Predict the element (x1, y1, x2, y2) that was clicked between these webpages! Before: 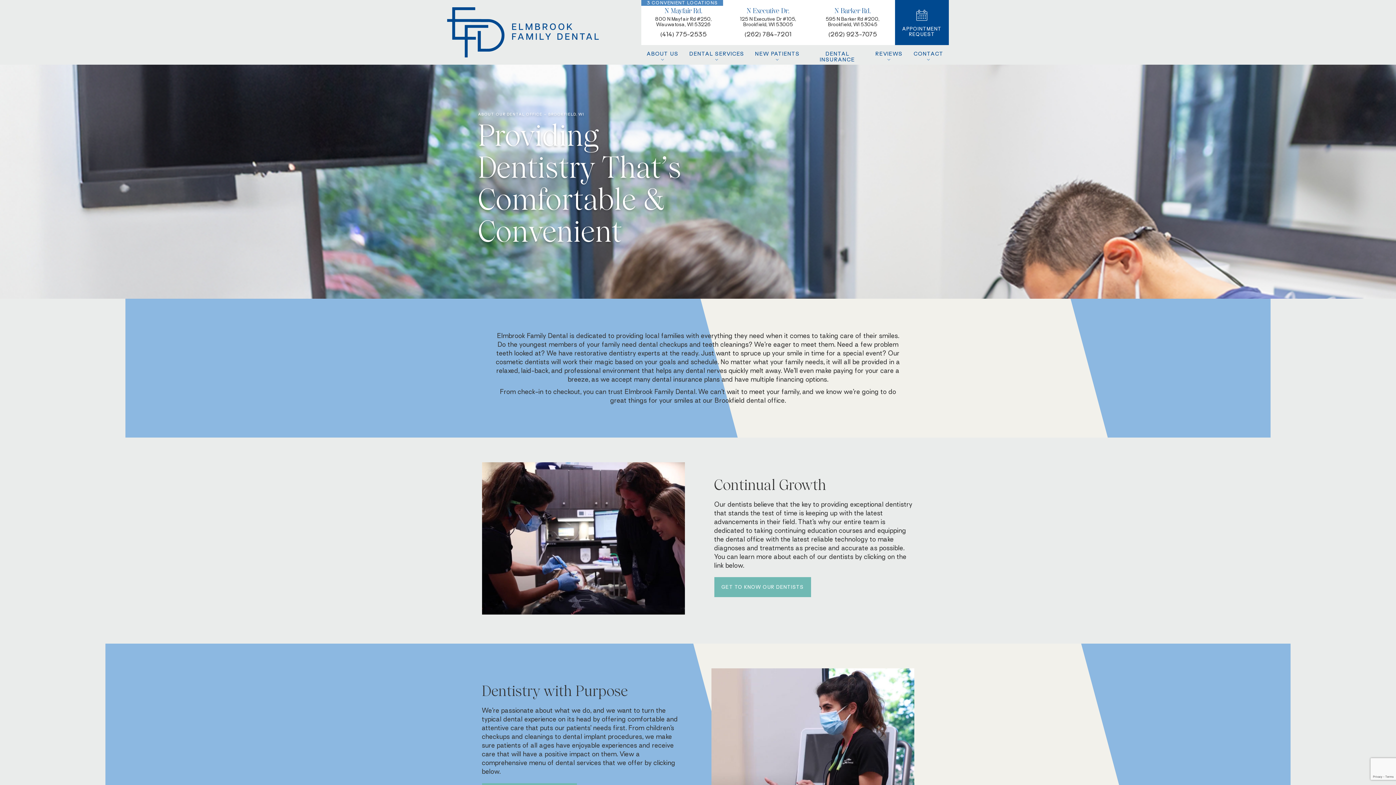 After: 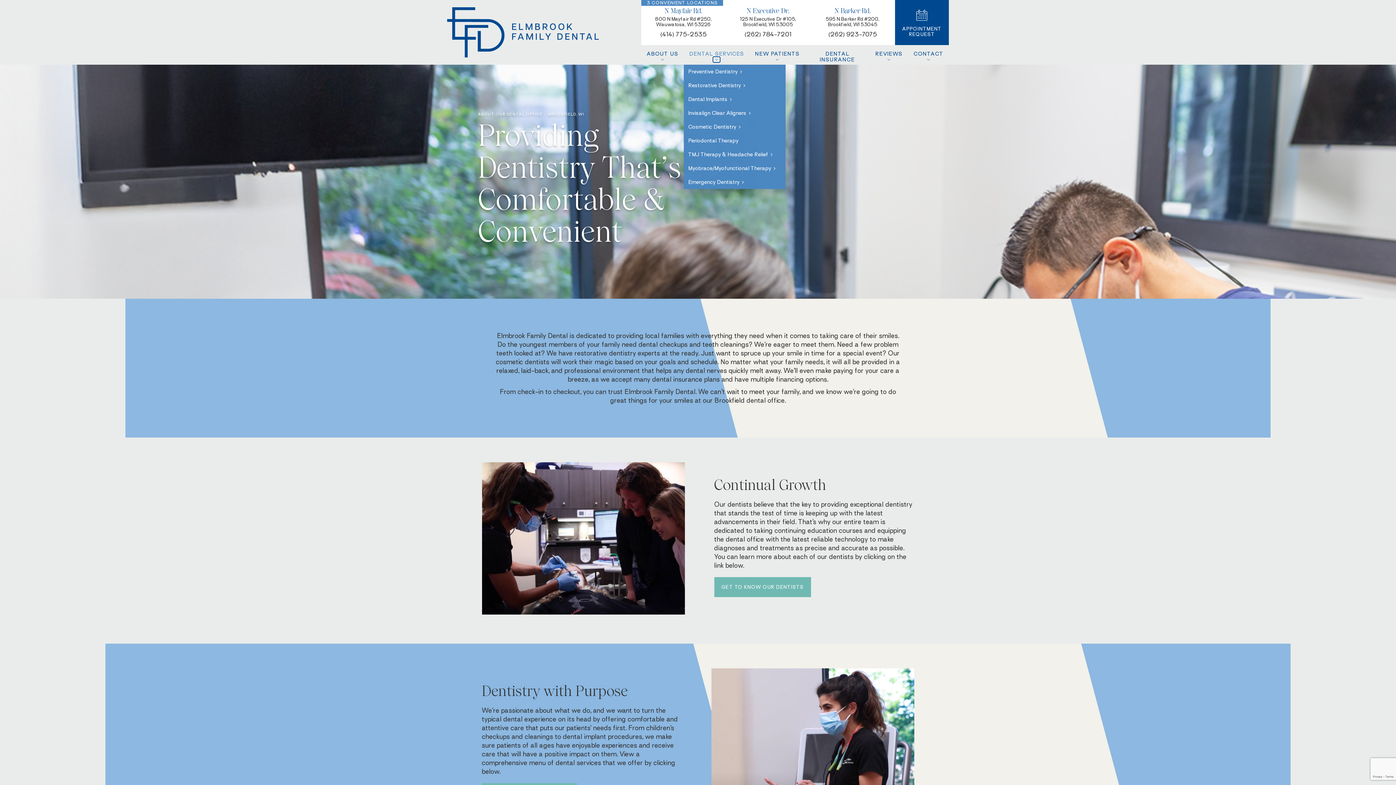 Action: bbox: (713, 57, 720, 62) label: Toggle submenu